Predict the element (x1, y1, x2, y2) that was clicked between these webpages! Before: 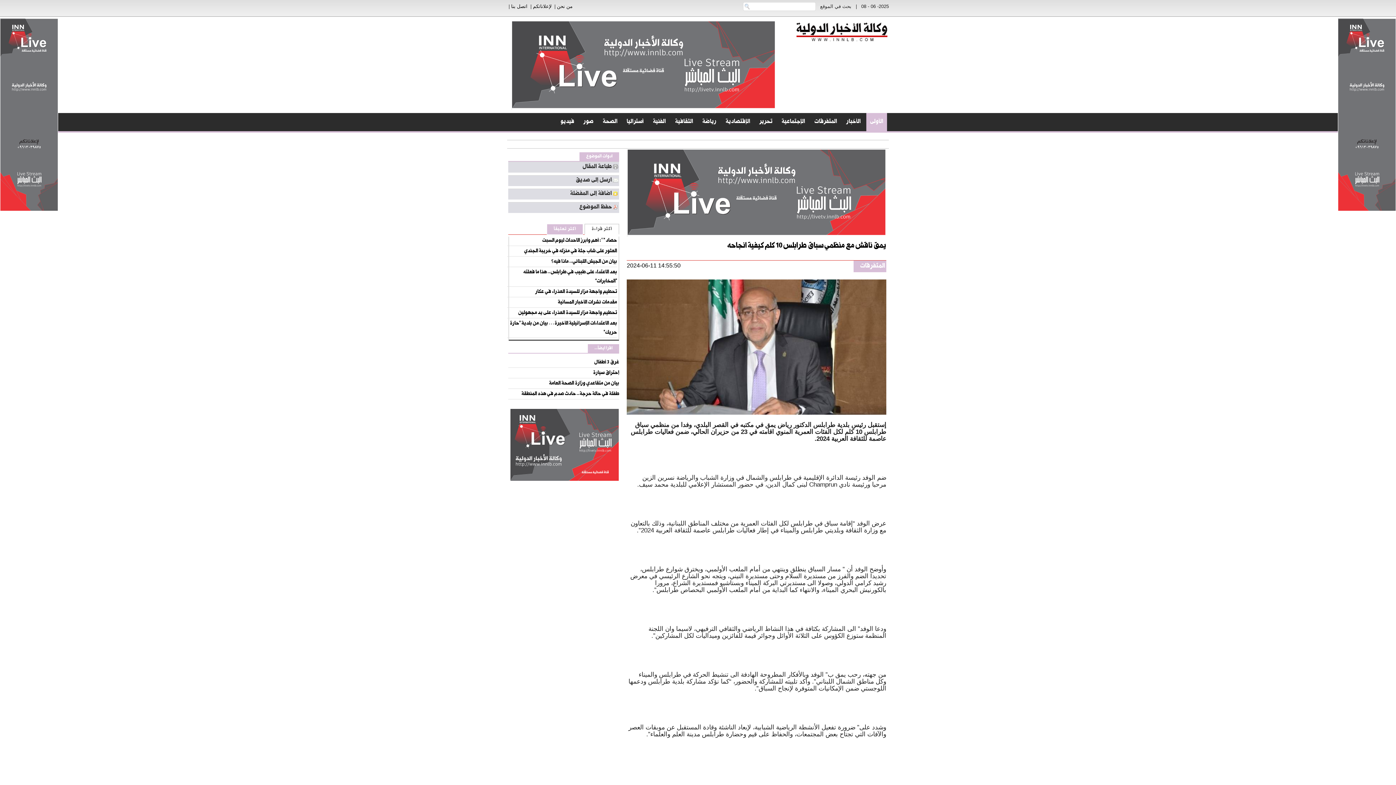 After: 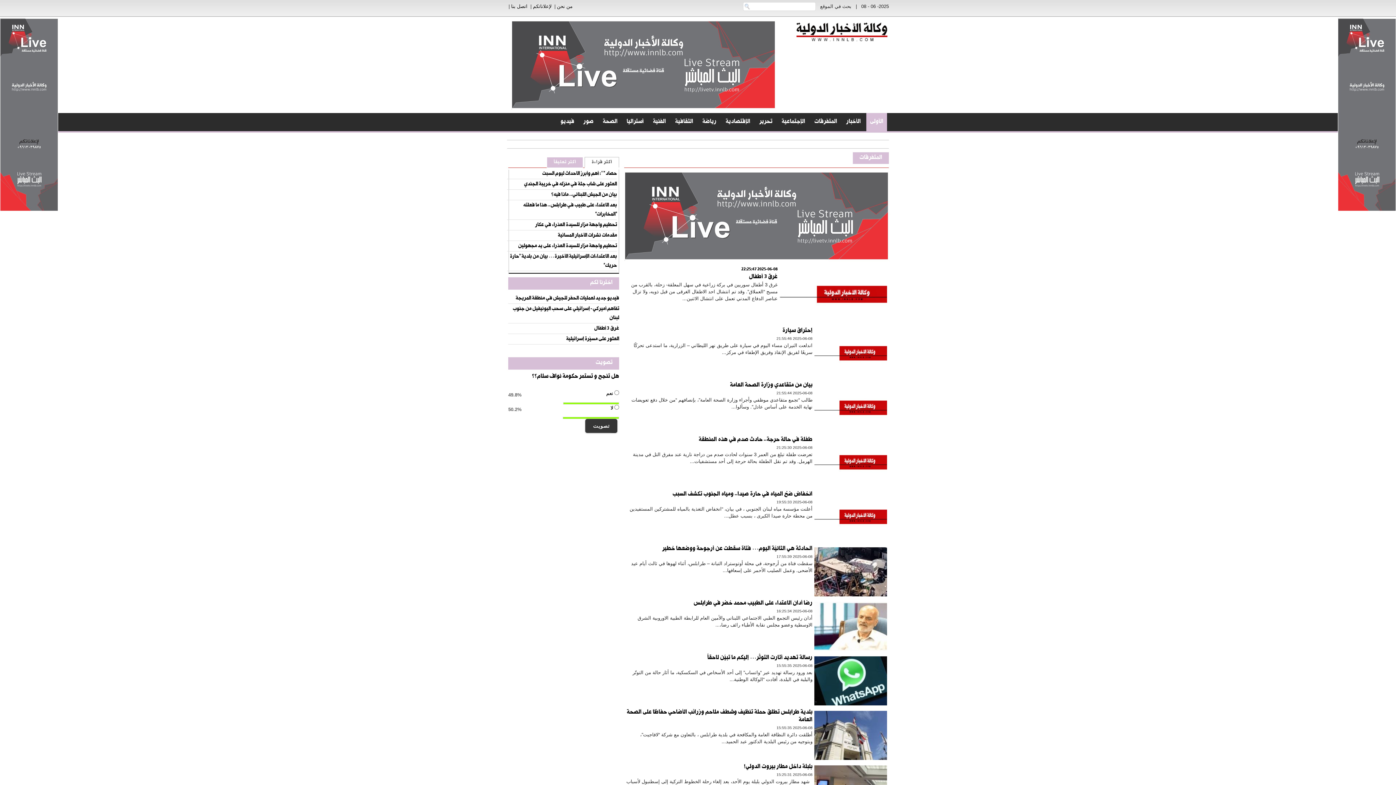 Action: label: المتفرقات bbox: (860, 262, 885, 271)